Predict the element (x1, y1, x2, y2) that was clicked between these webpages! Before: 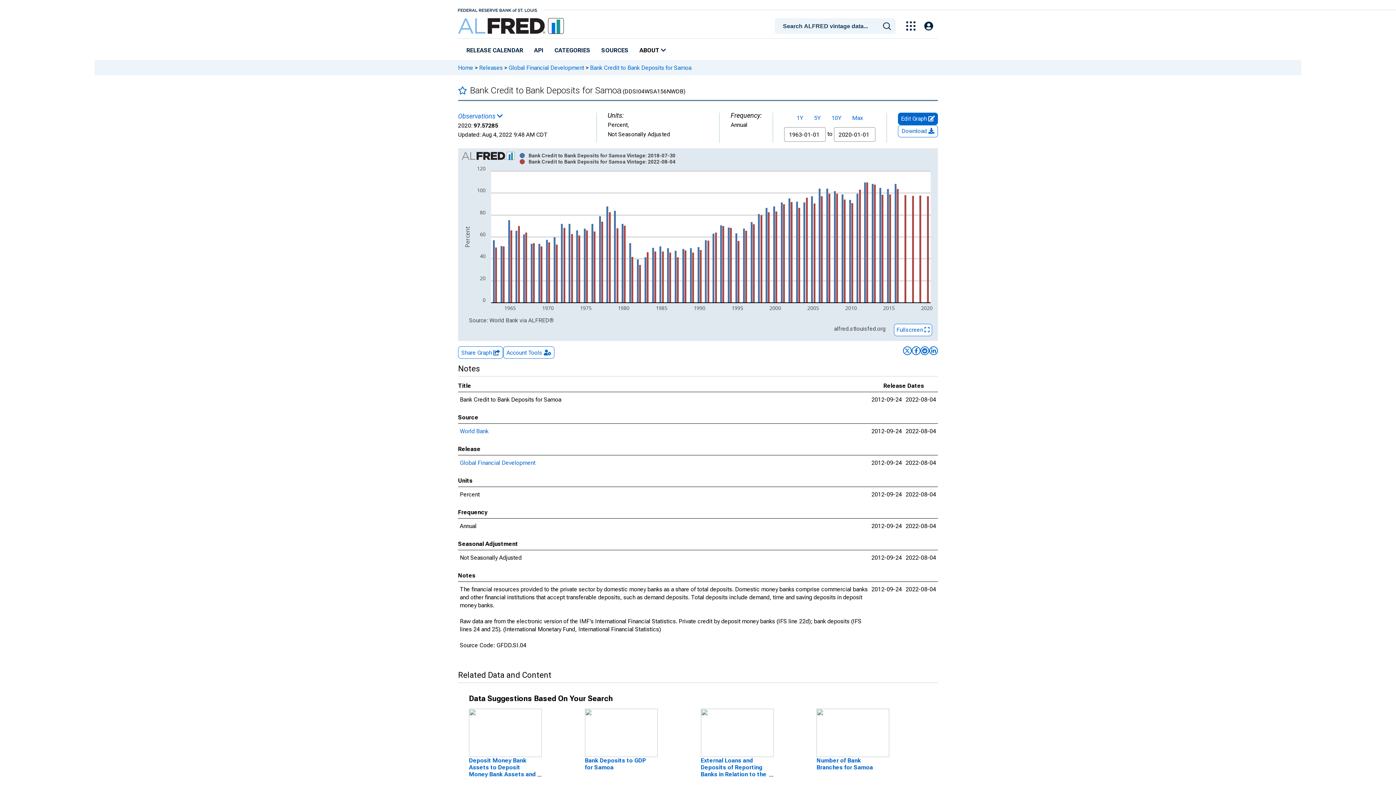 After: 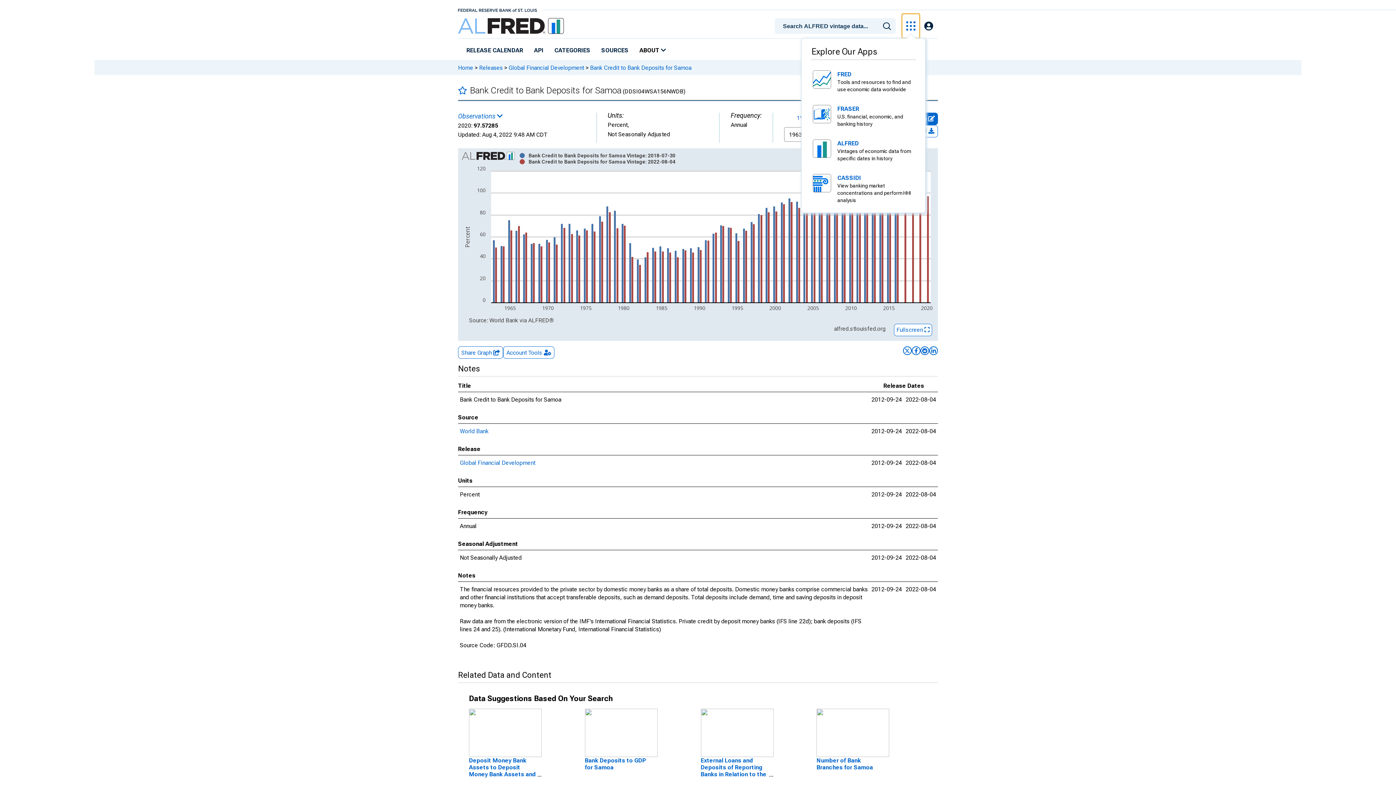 Action: bbox: (902, 13, 920, 38)